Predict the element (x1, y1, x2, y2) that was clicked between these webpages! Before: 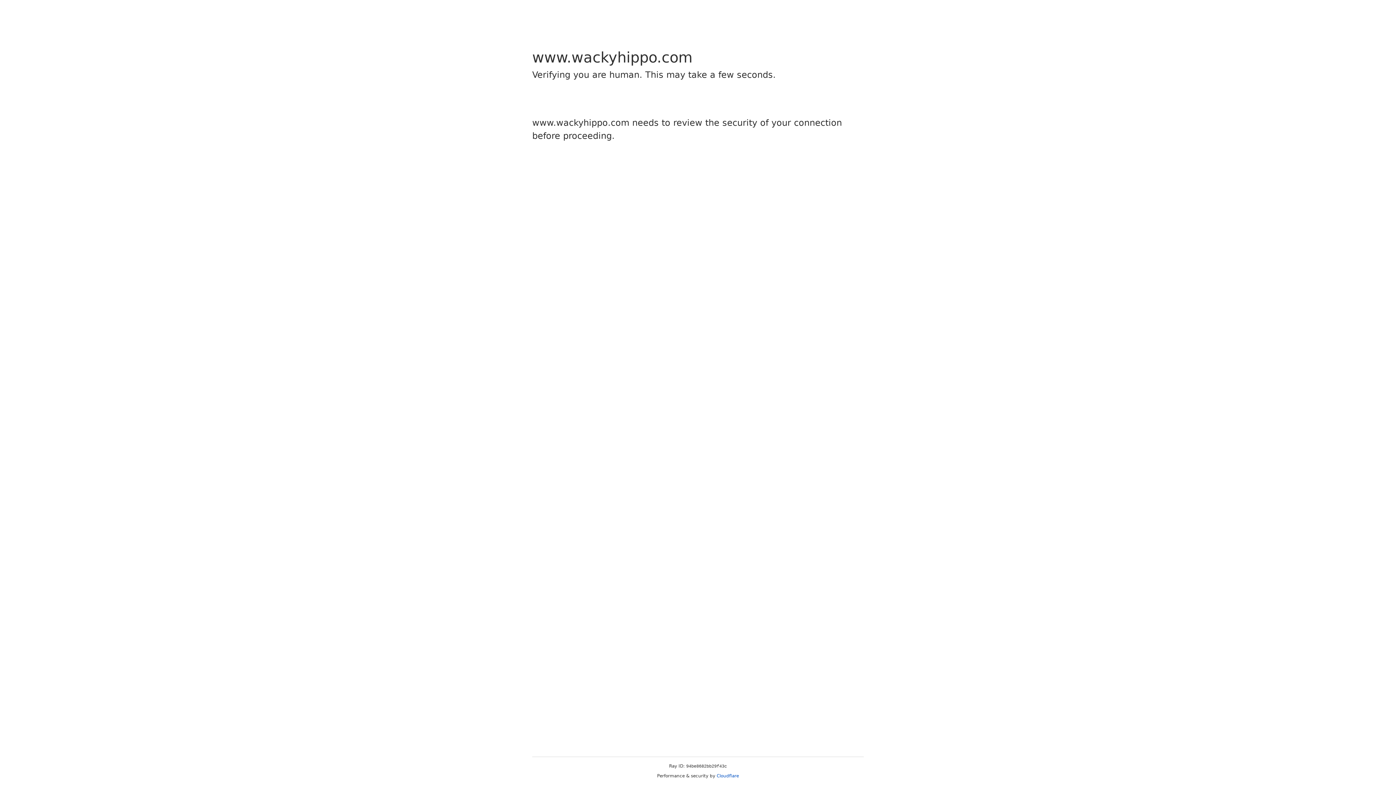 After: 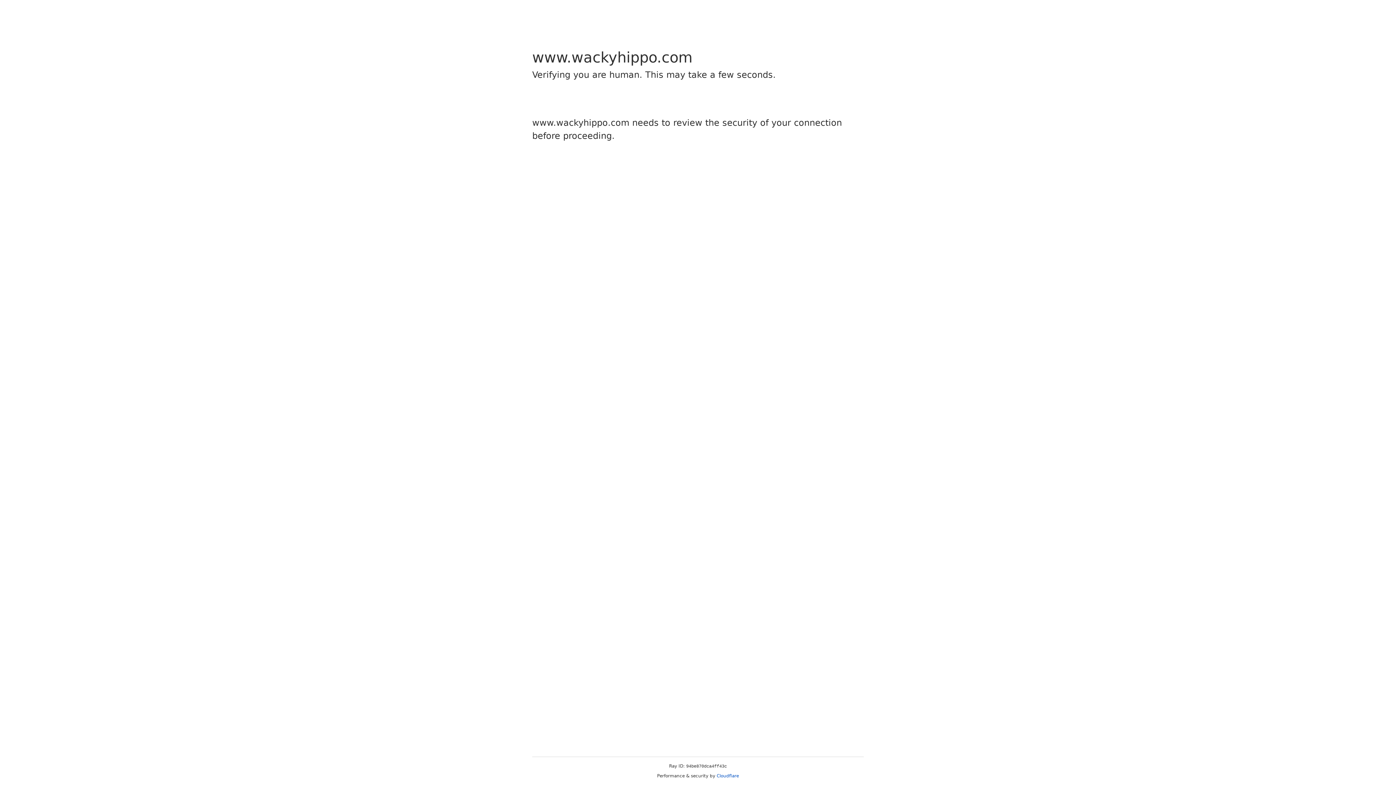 Action: label: Cloudflare bbox: (716, 773, 739, 778)